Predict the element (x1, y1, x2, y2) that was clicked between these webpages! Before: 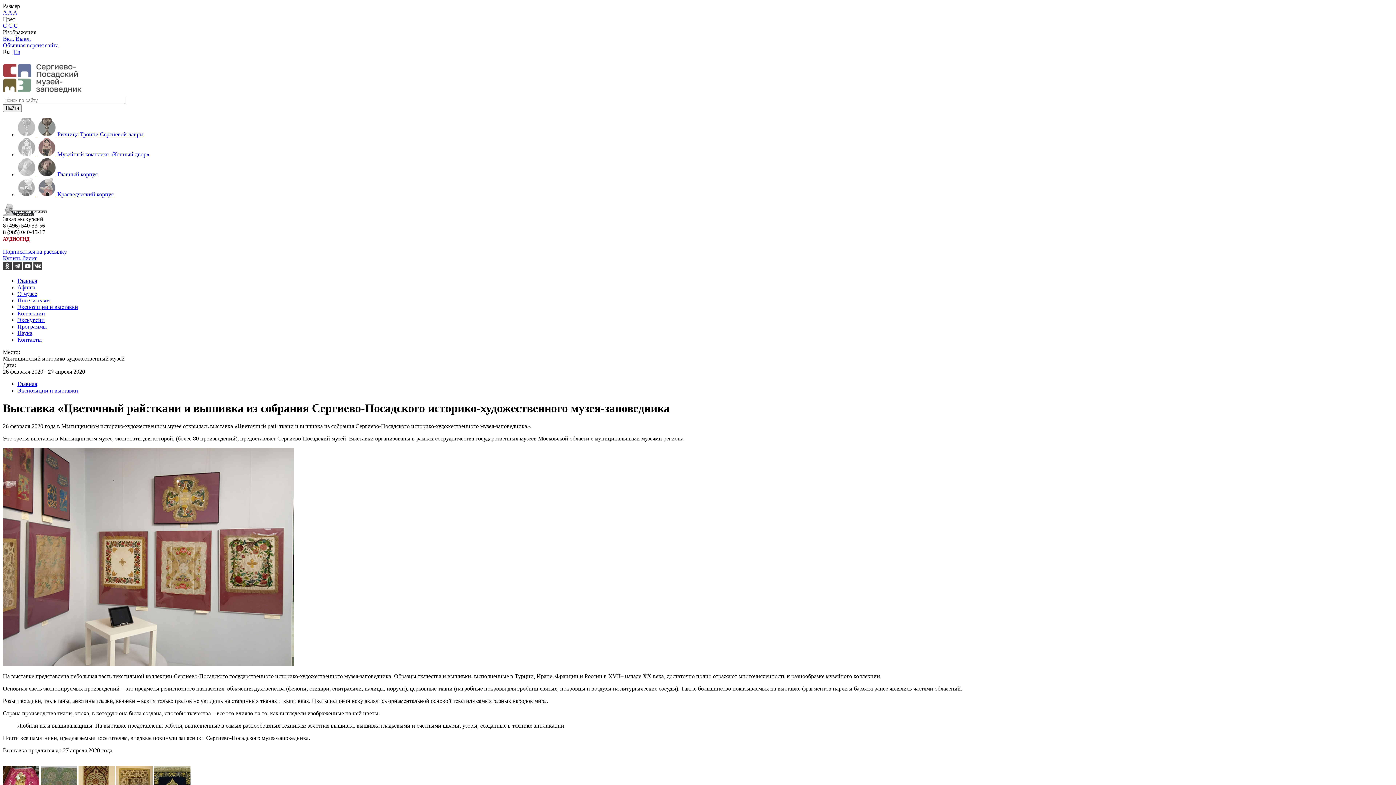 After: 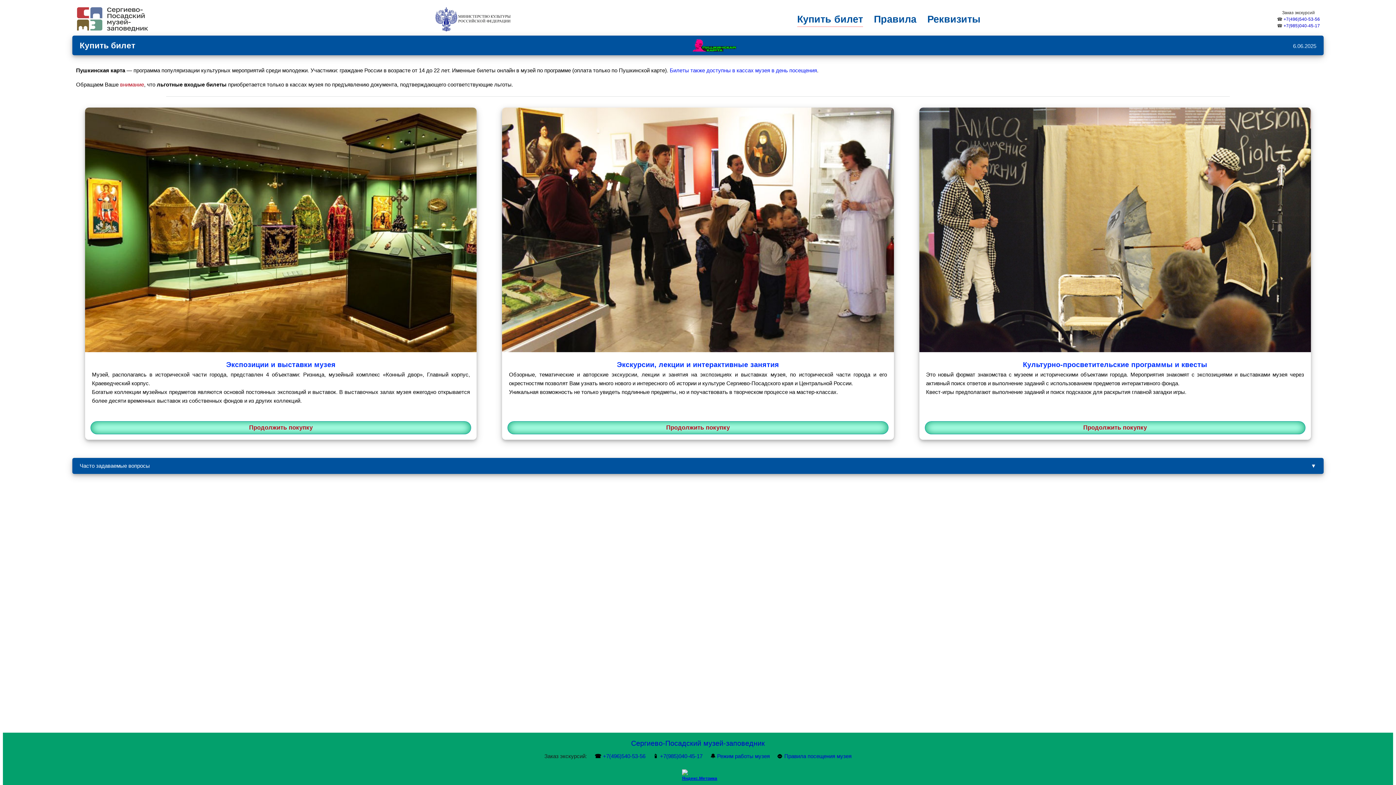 Action: label: Купить билет bbox: (2, 255, 36, 261)